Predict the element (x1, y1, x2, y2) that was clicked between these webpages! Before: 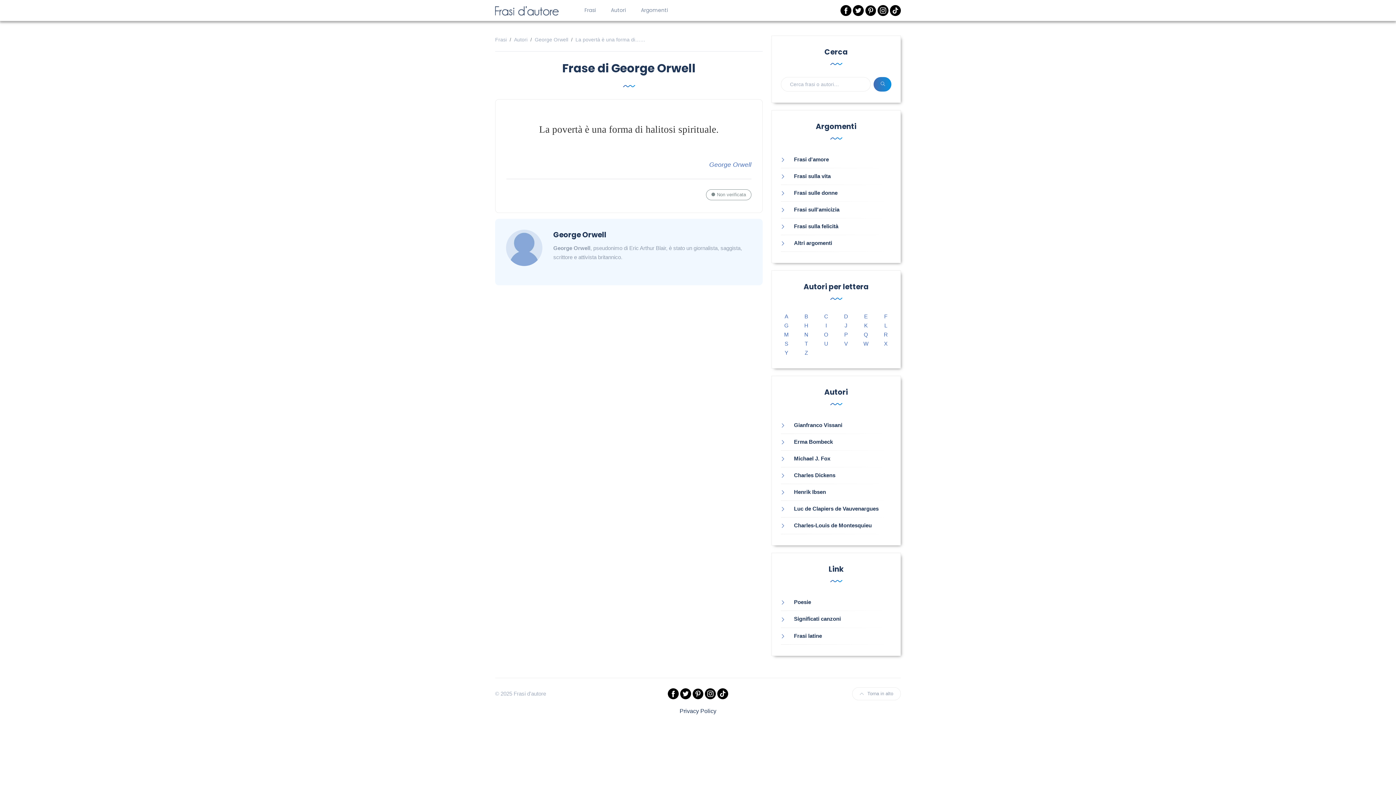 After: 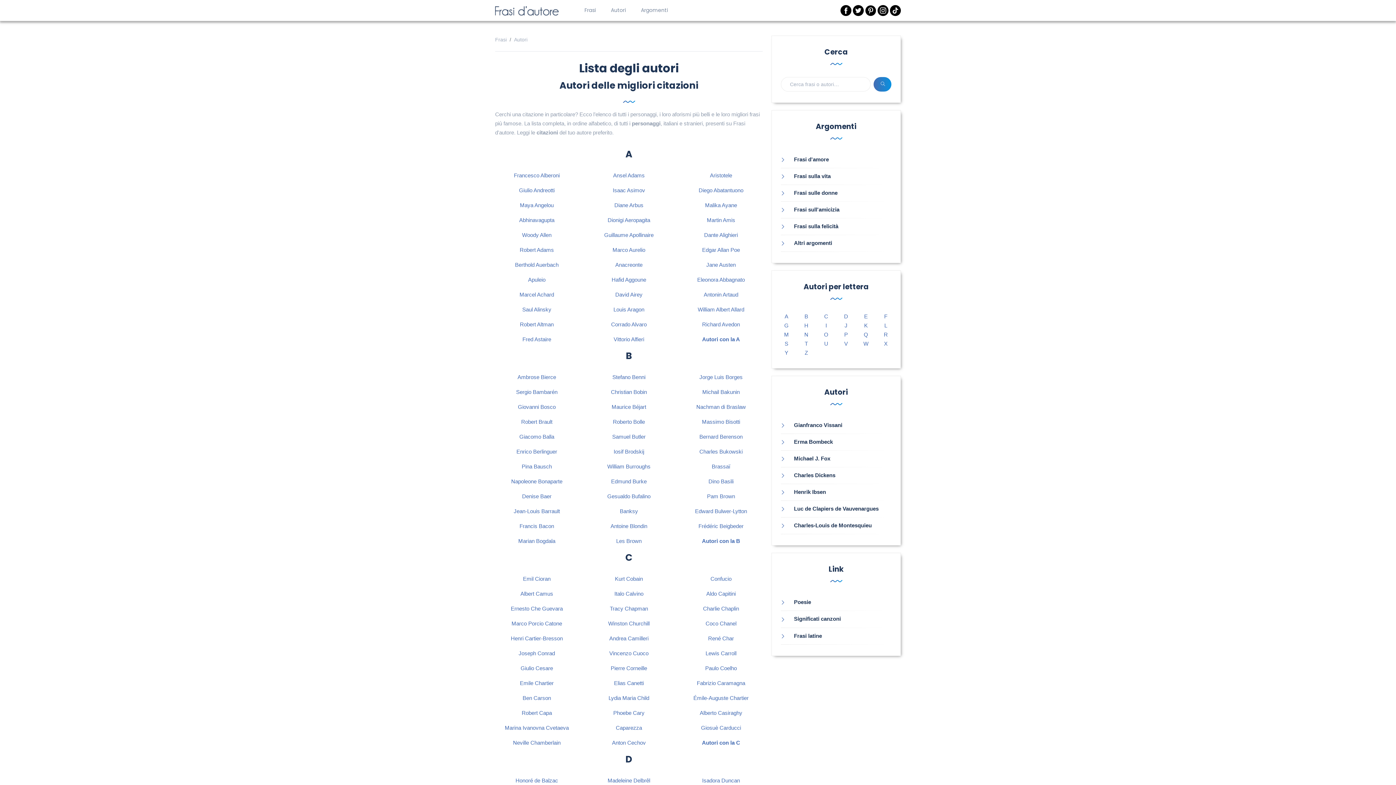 Action: label: Autori bbox: (514, 36, 527, 42)